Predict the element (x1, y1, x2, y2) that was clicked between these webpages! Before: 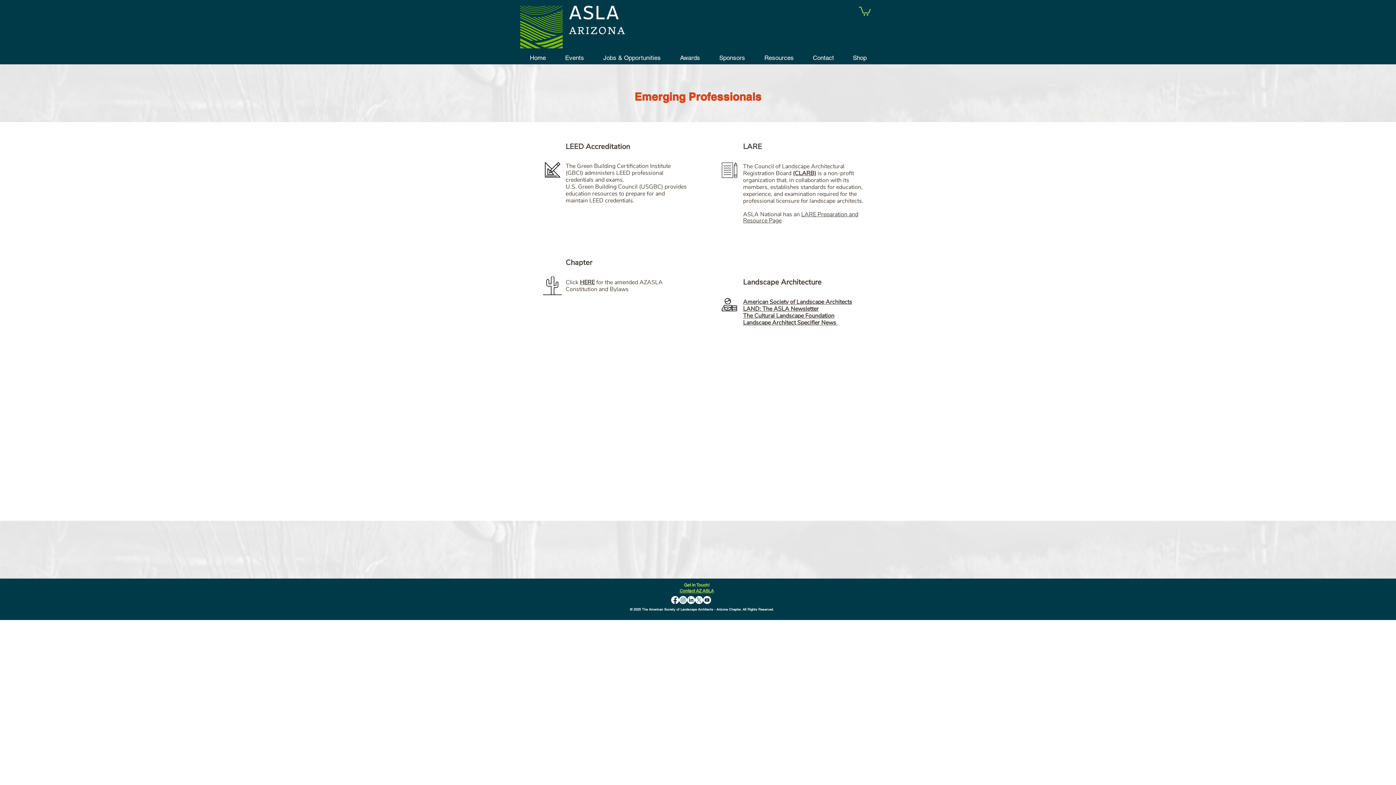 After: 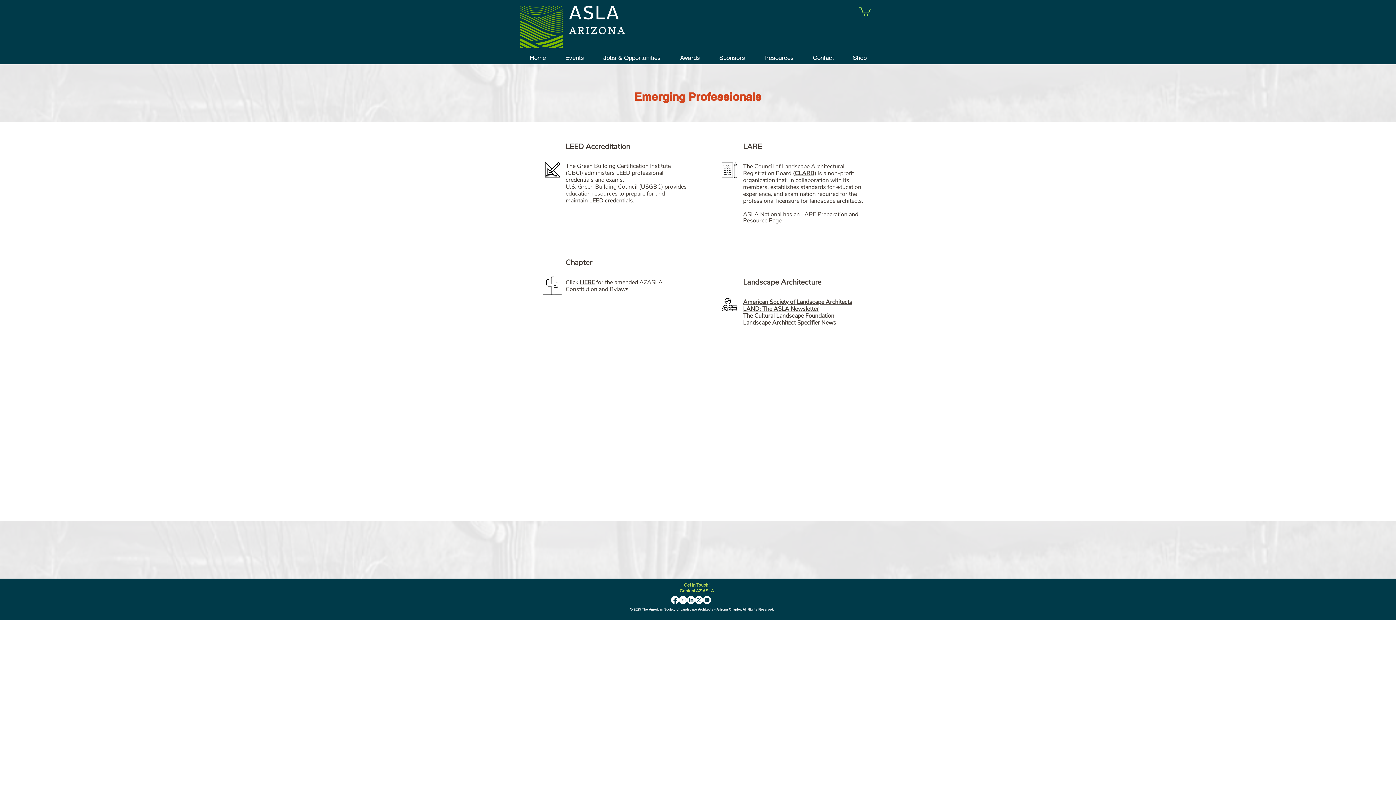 Action: label: HERE bbox: (580, 278, 594, 286)